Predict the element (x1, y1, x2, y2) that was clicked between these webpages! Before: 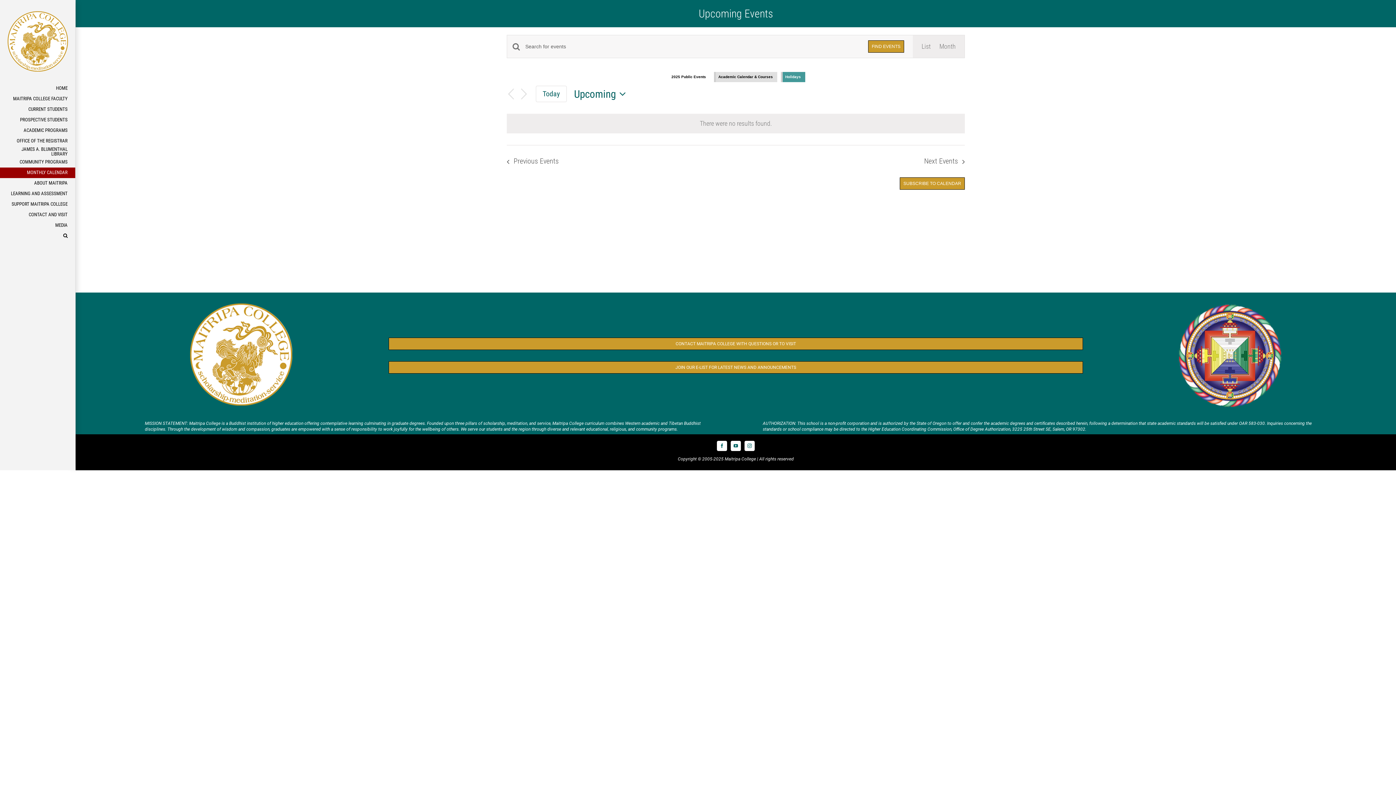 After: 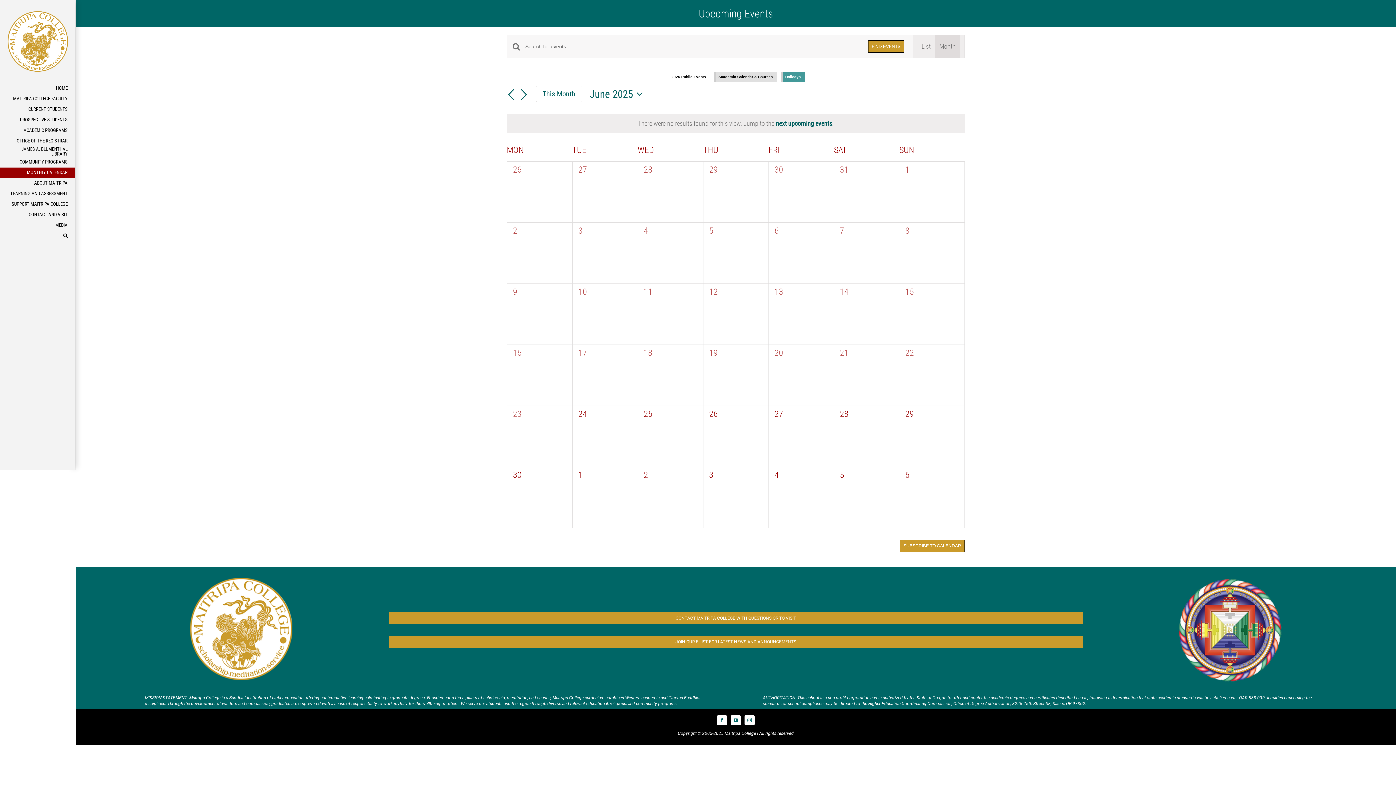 Action: bbox: (939, 35, 956, 57) label: Display Events in Month View